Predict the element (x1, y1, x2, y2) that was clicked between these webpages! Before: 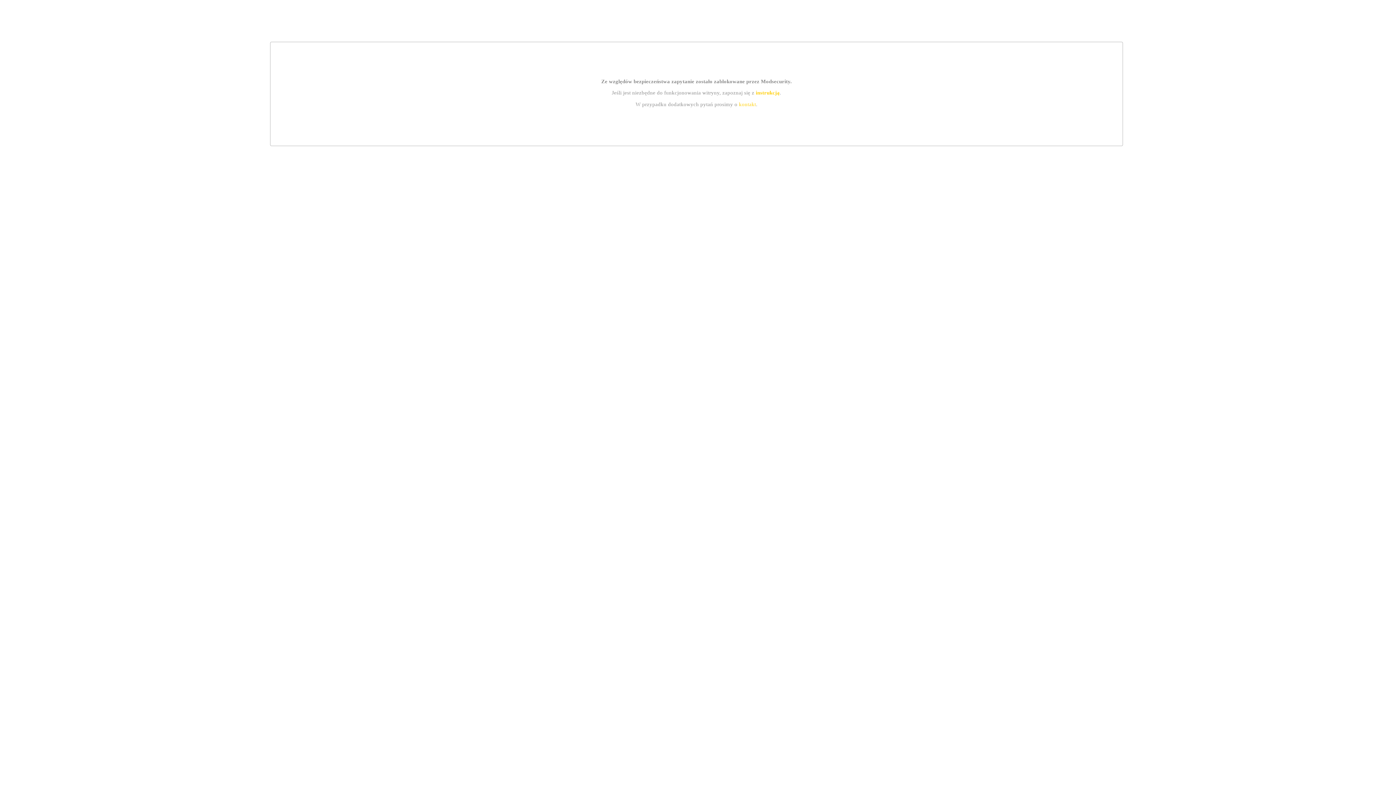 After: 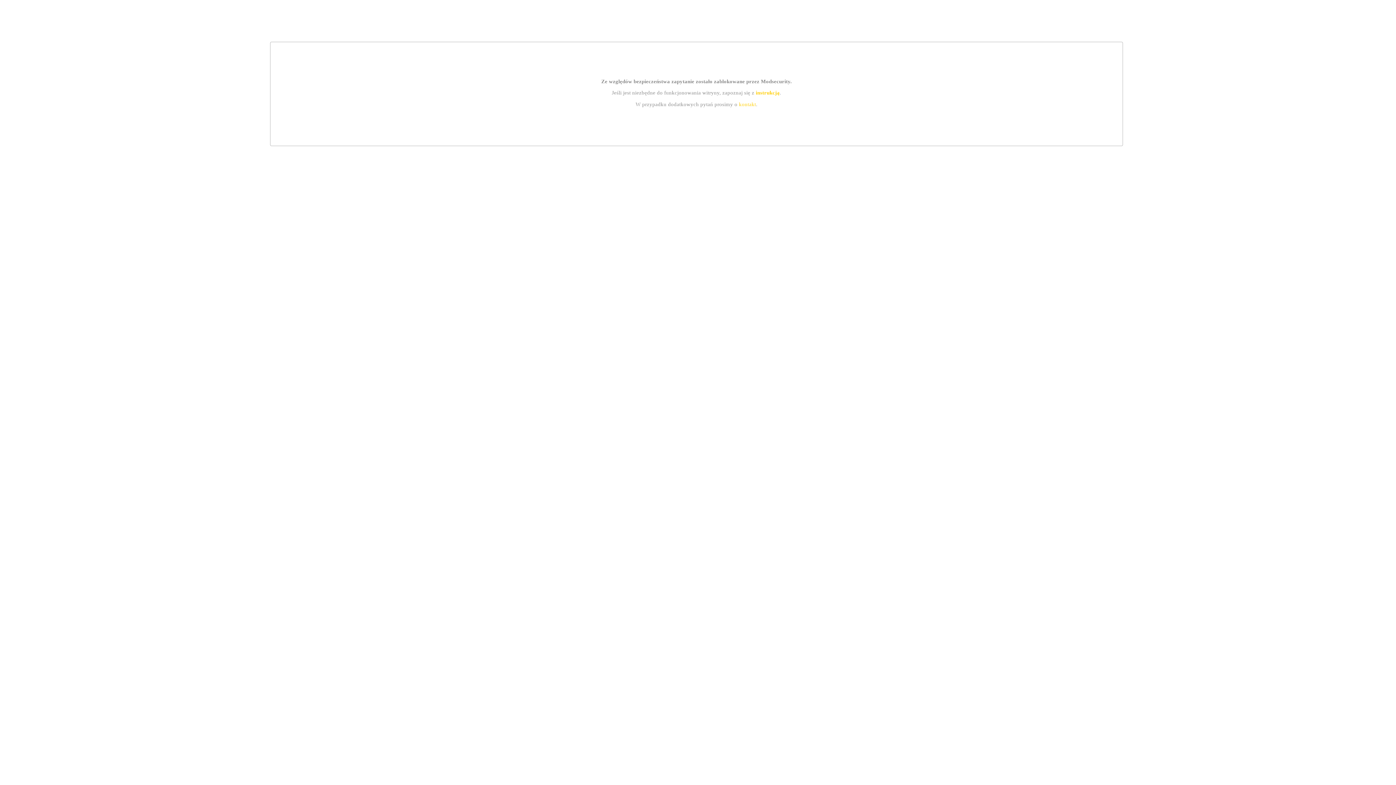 Action: bbox: (755, 89, 779, 95) label: instrukcją